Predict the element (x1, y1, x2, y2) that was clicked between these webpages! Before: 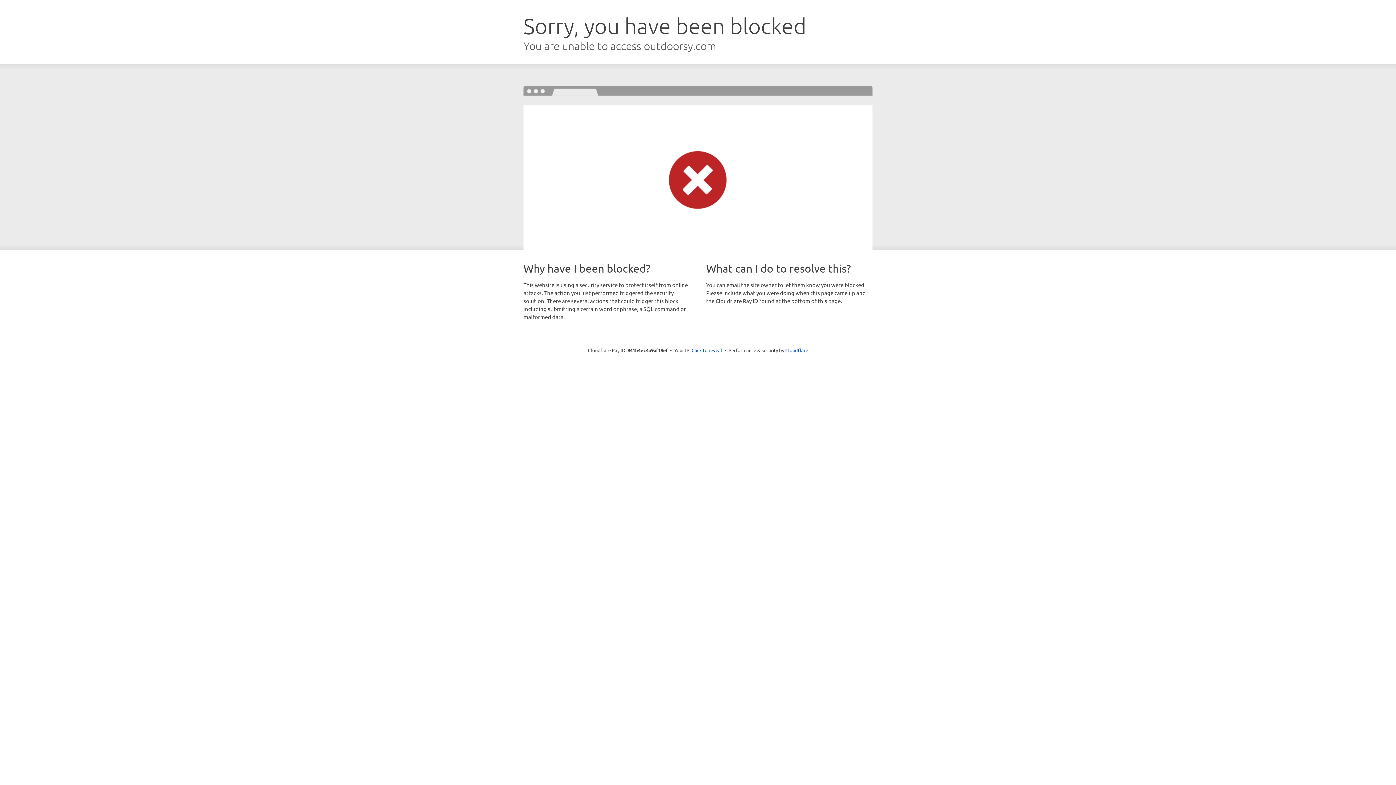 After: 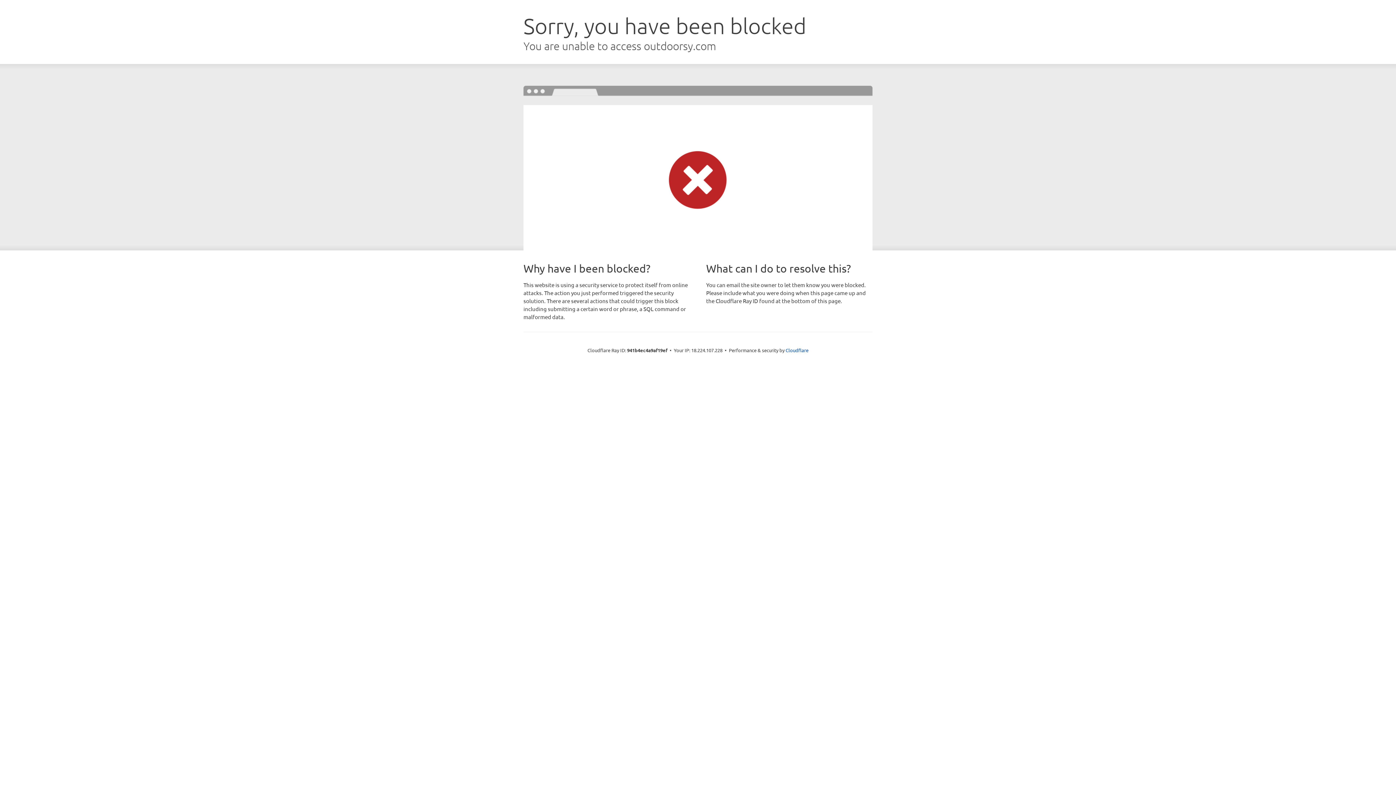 Action: bbox: (691, 346, 722, 353) label: Click to reveal